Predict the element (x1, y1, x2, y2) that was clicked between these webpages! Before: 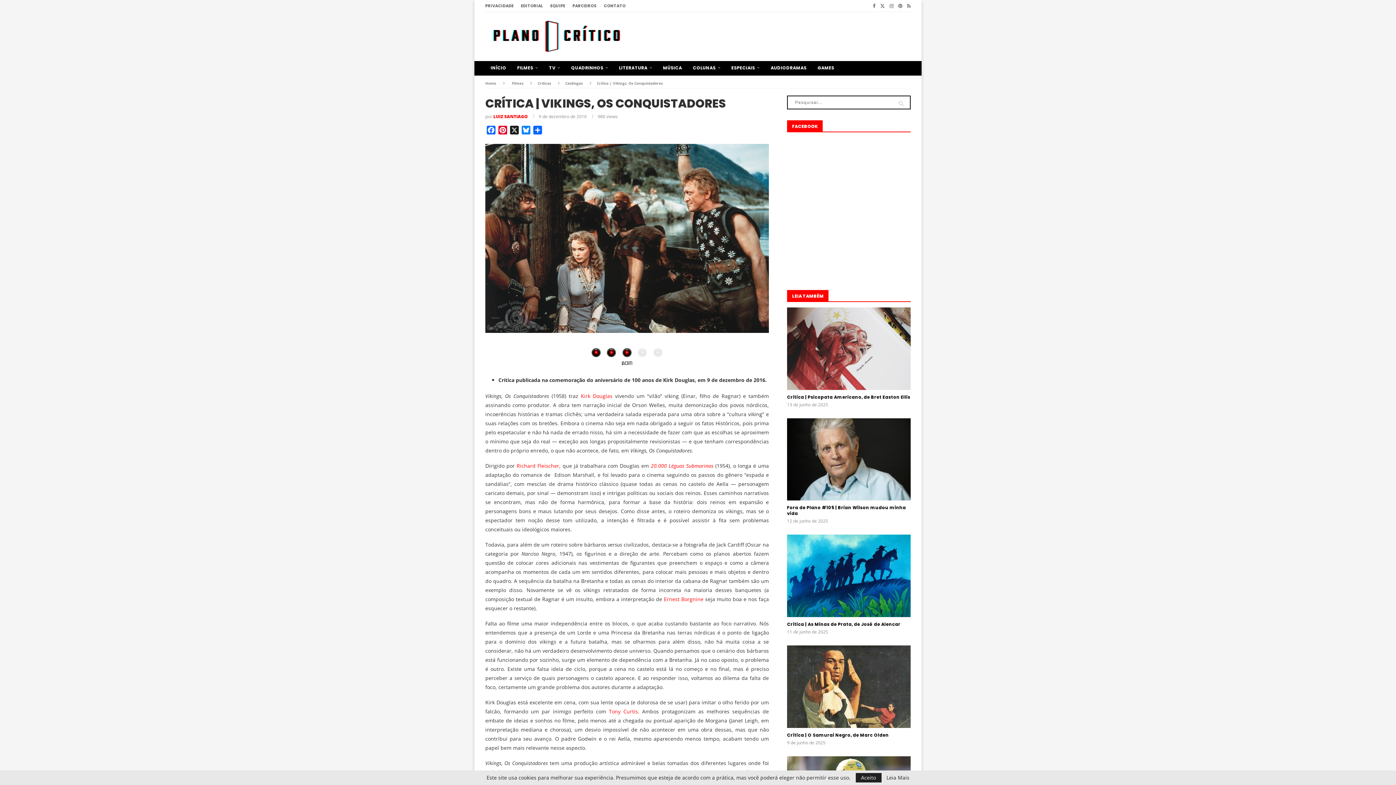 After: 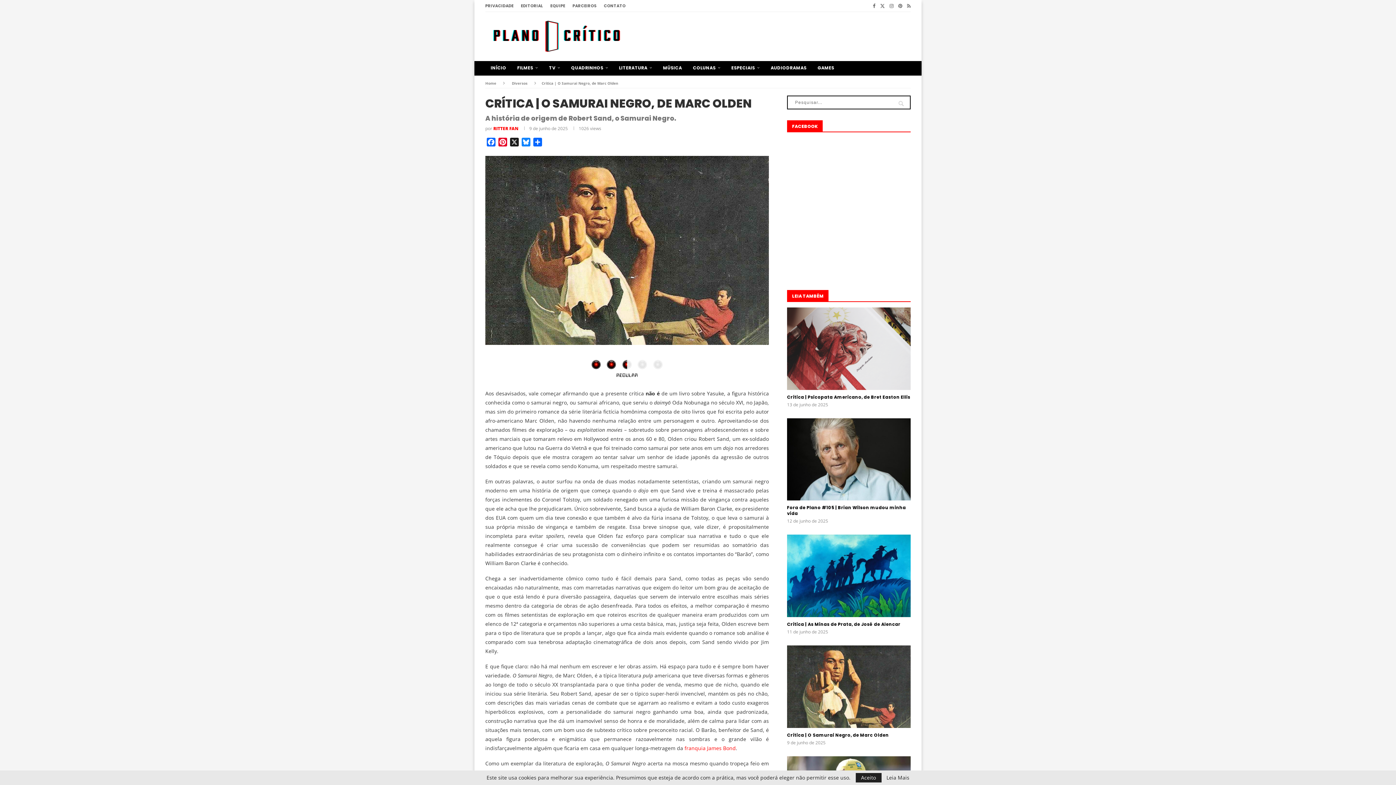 Action: bbox: (787, 732, 910, 738) label: Crítica | O Samurai Negro, de Marc Olden